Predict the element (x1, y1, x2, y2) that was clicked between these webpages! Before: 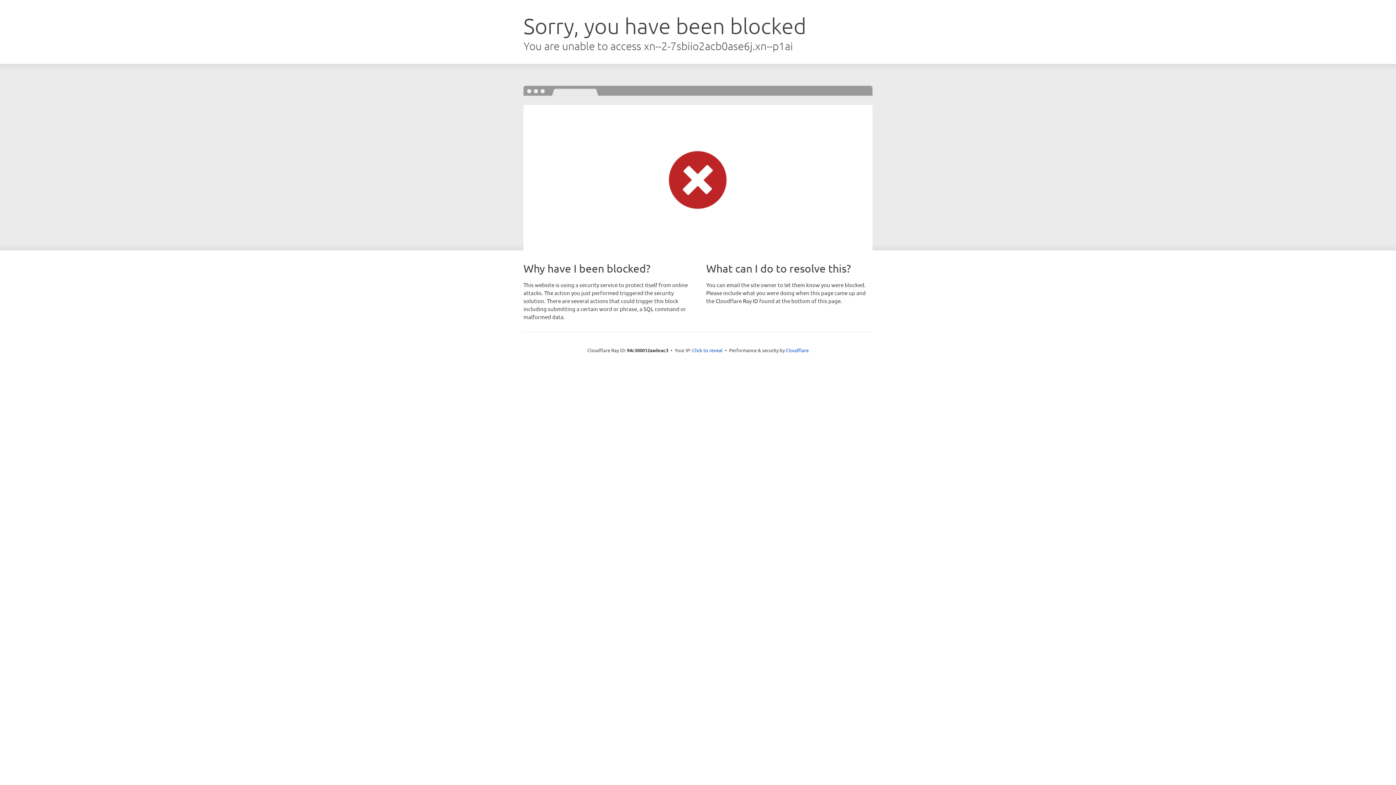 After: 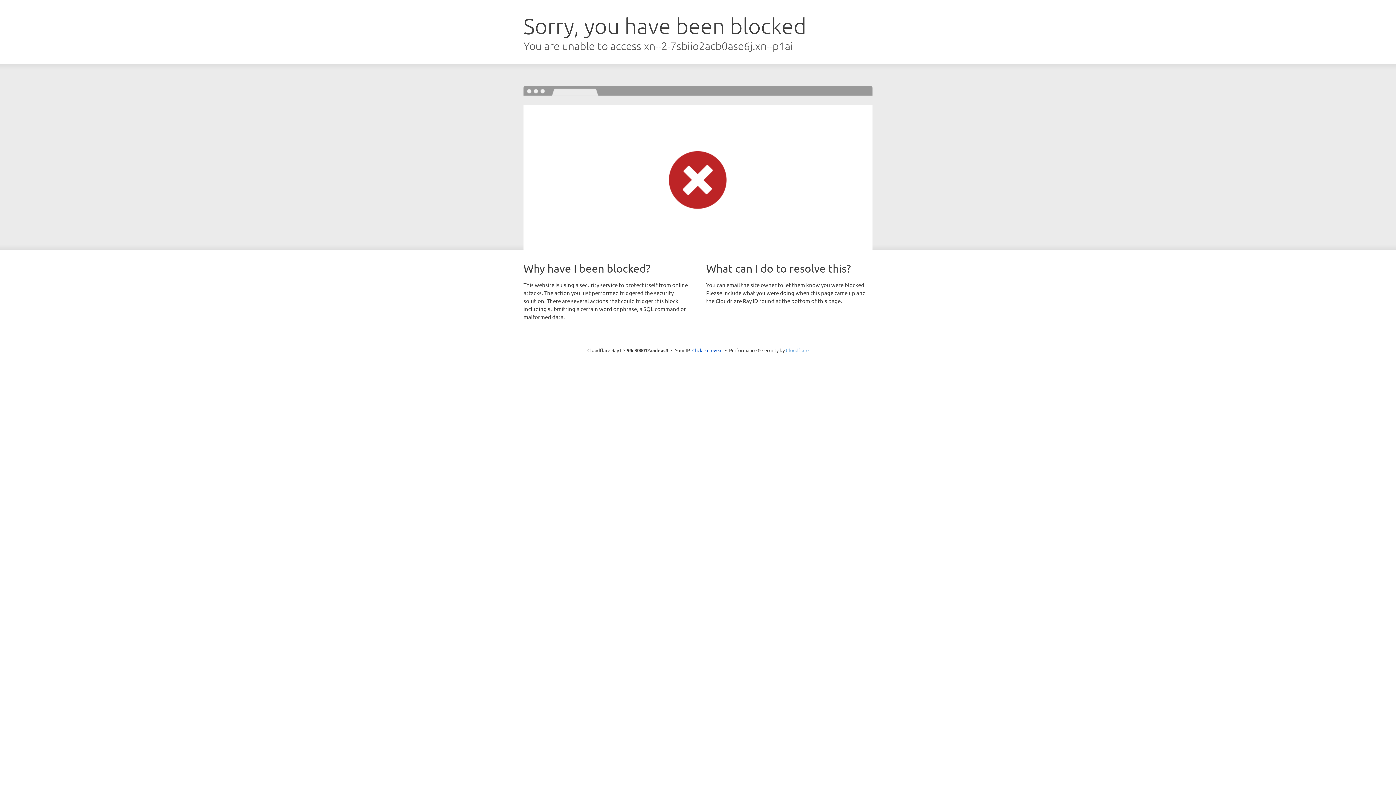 Action: label: Cloudflare bbox: (786, 347, 808, 353)